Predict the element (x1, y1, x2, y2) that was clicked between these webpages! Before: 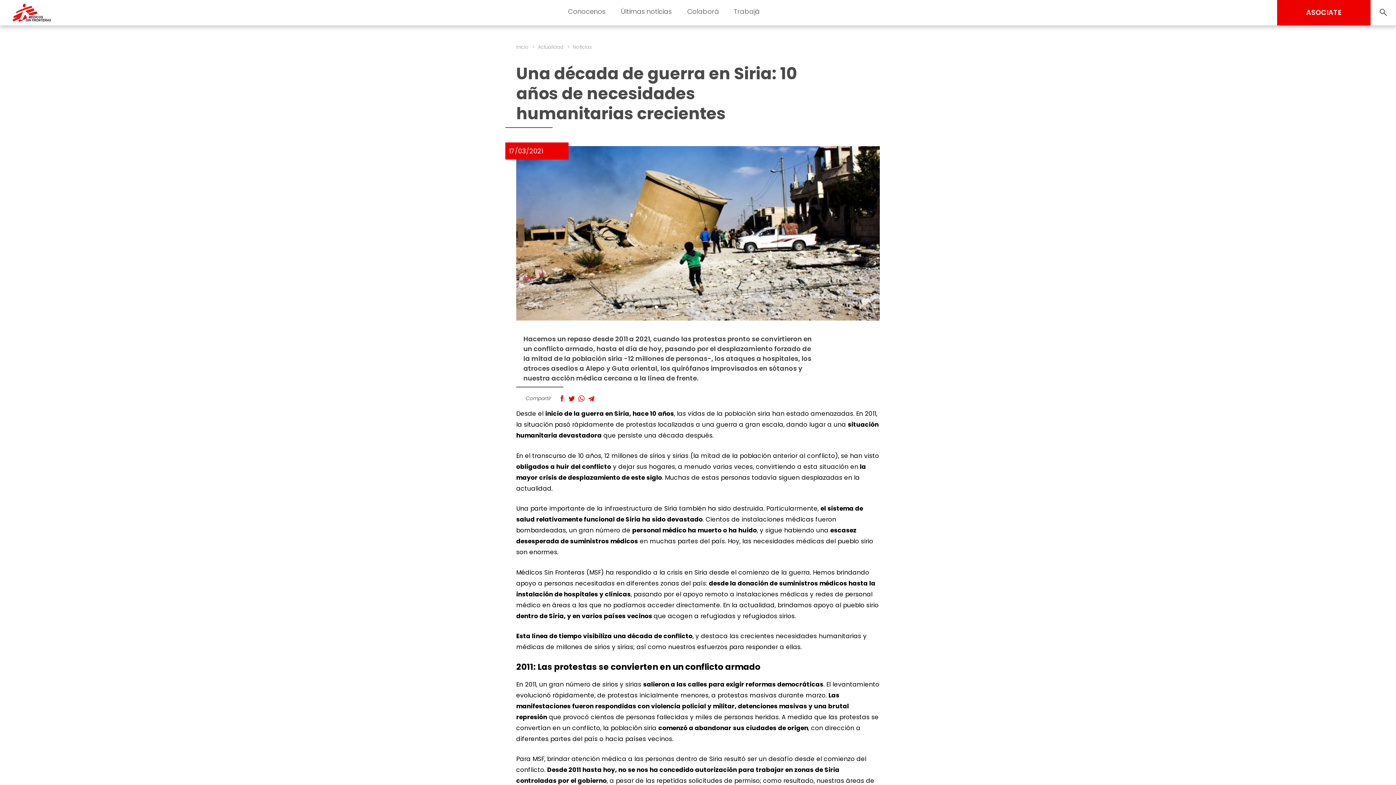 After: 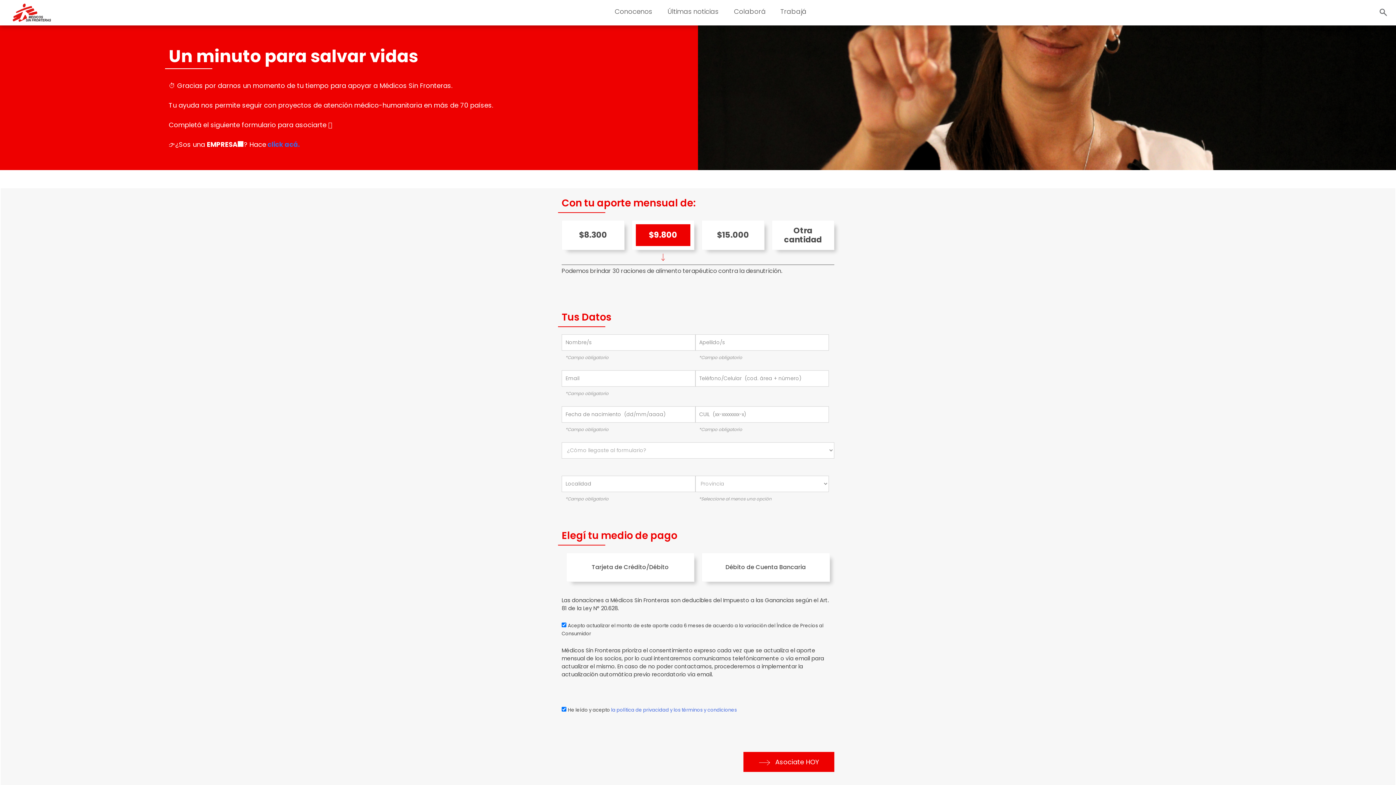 Action: bbox: (1277, 0, 1370, 25) label: ASOCIATE